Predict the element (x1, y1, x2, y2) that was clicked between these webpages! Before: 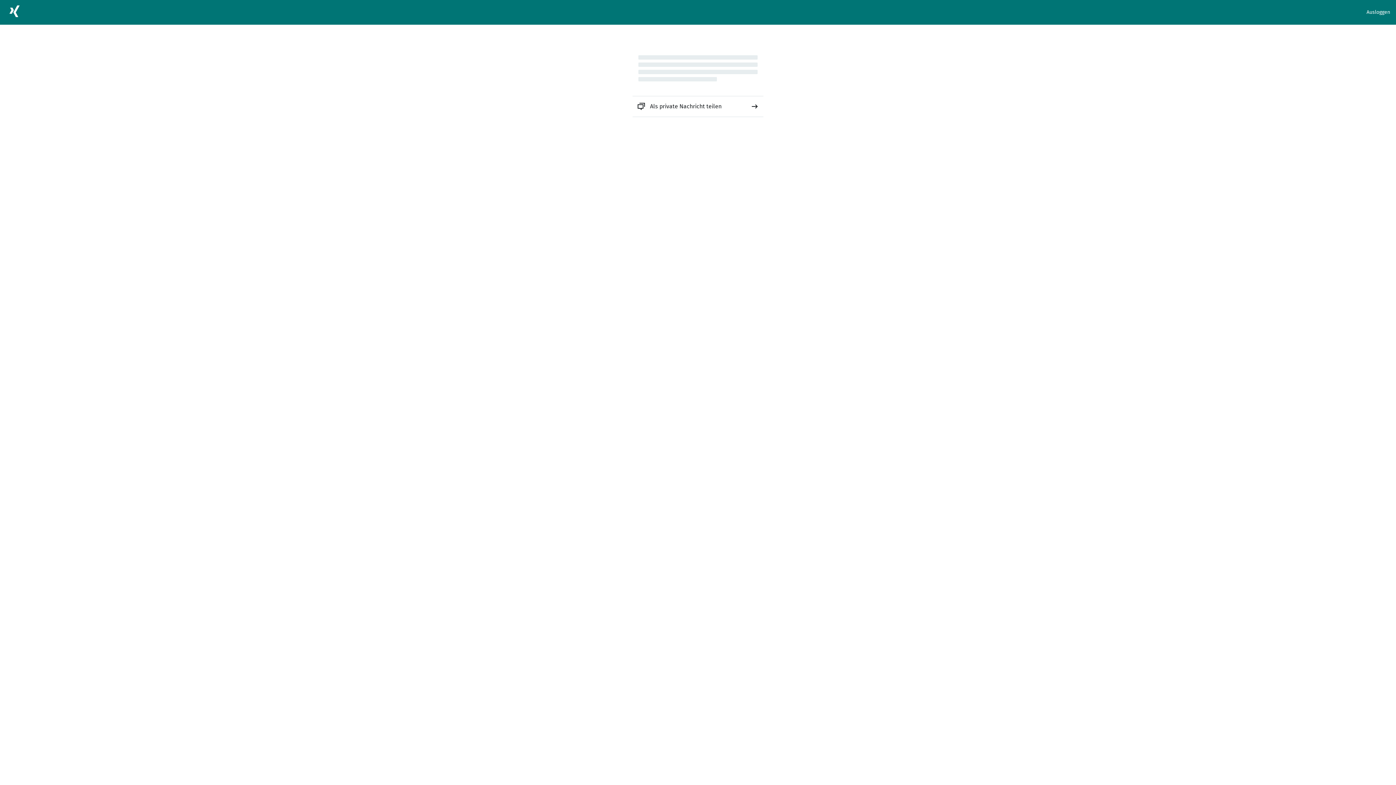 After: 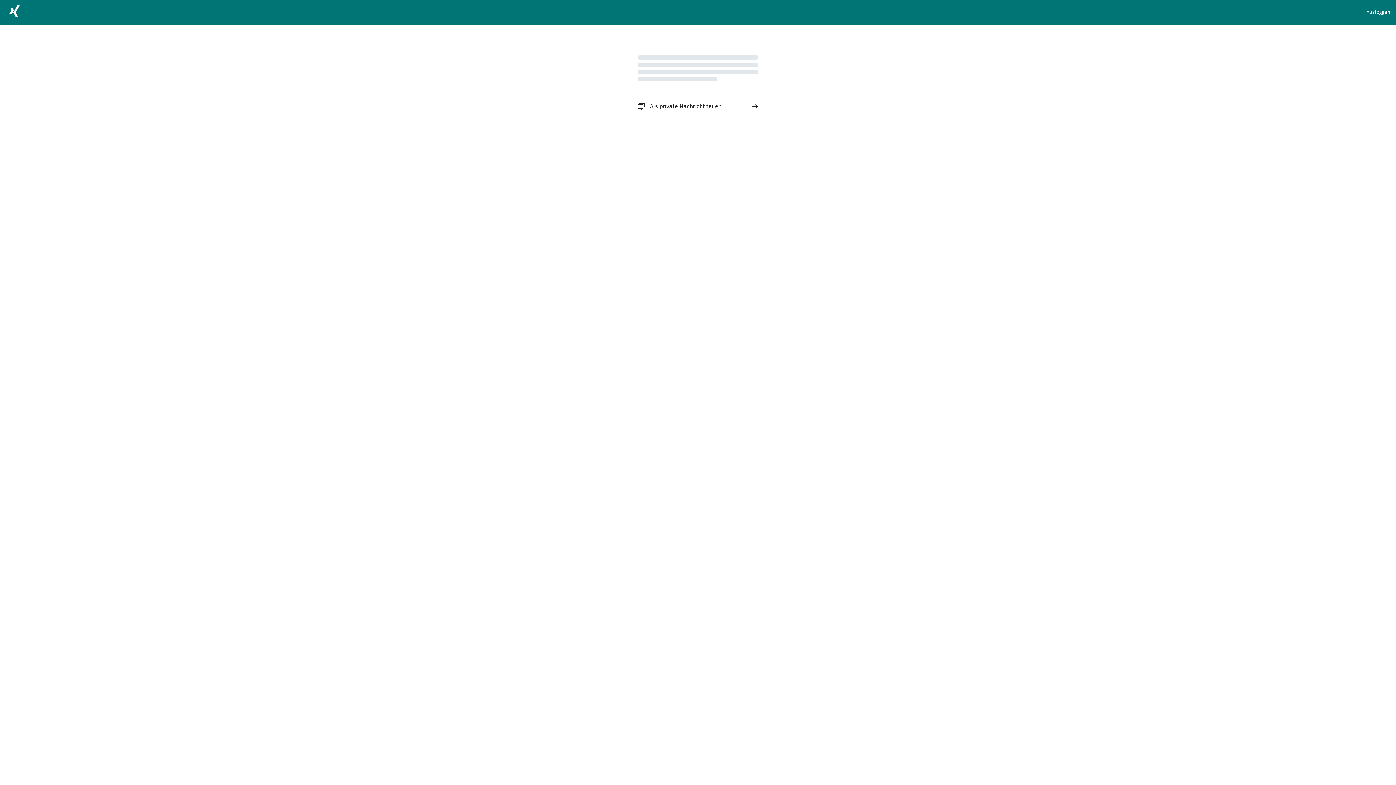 Action: label: Als private Nachricht teilen bbox: (632, 96, 763, 116)